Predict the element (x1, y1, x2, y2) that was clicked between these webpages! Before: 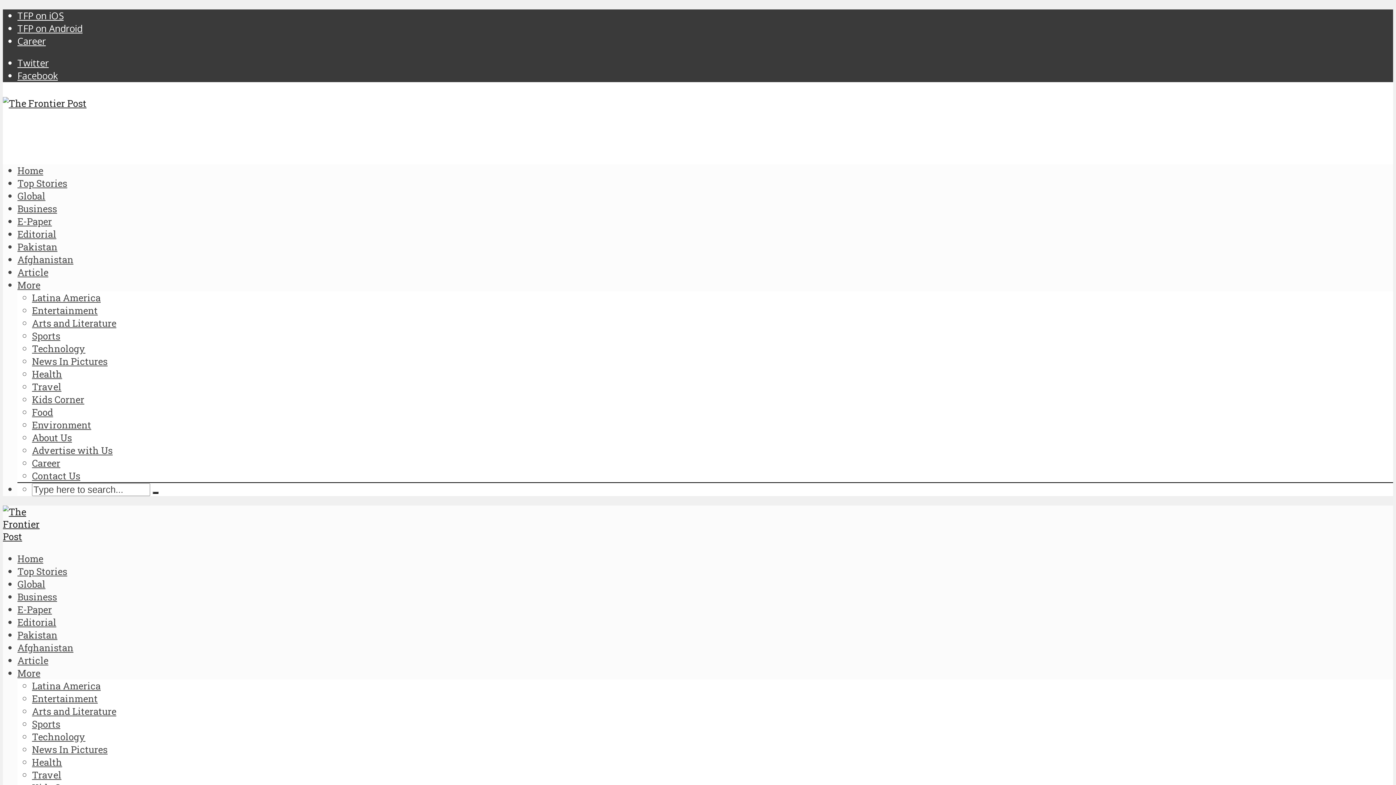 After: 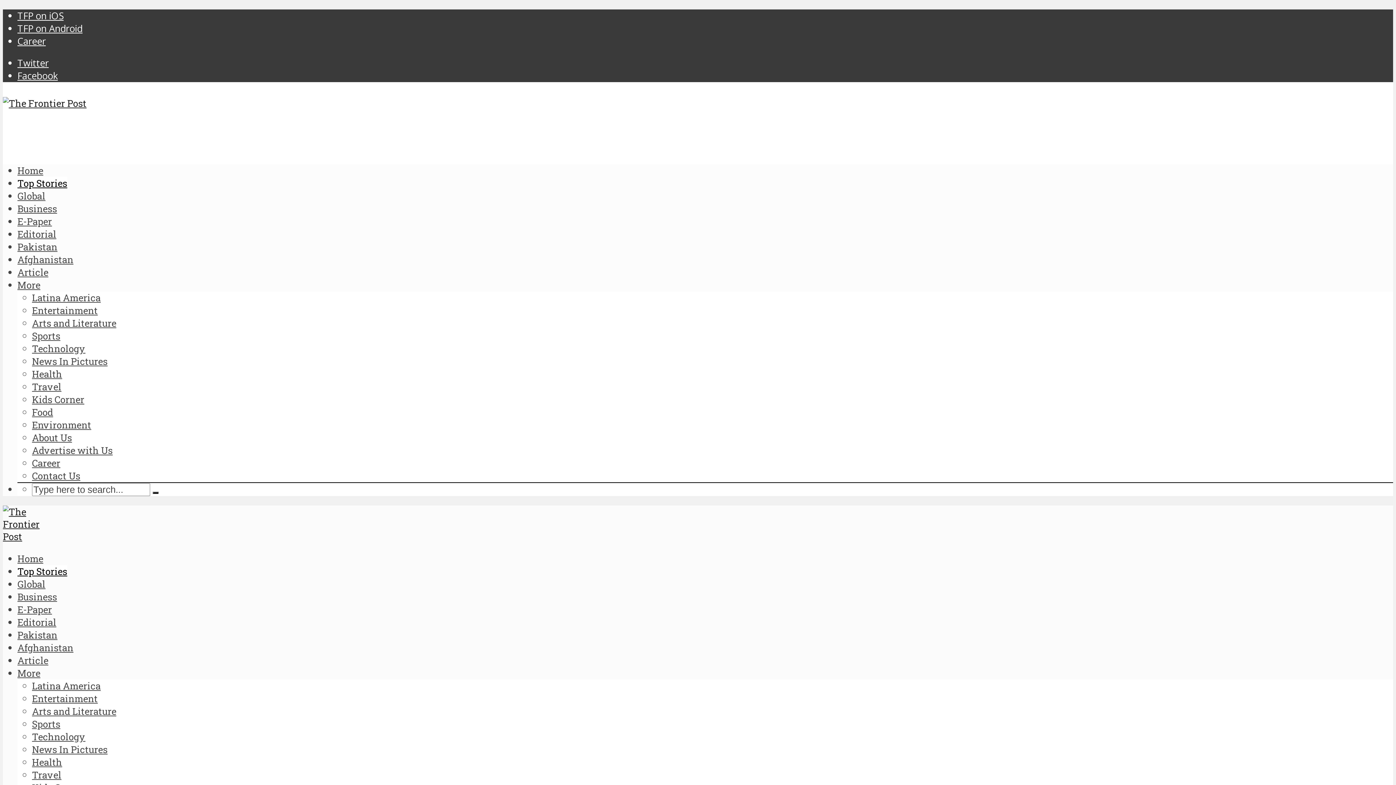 Action: bbox: (17, 565, 67, 577) label: Top Stories